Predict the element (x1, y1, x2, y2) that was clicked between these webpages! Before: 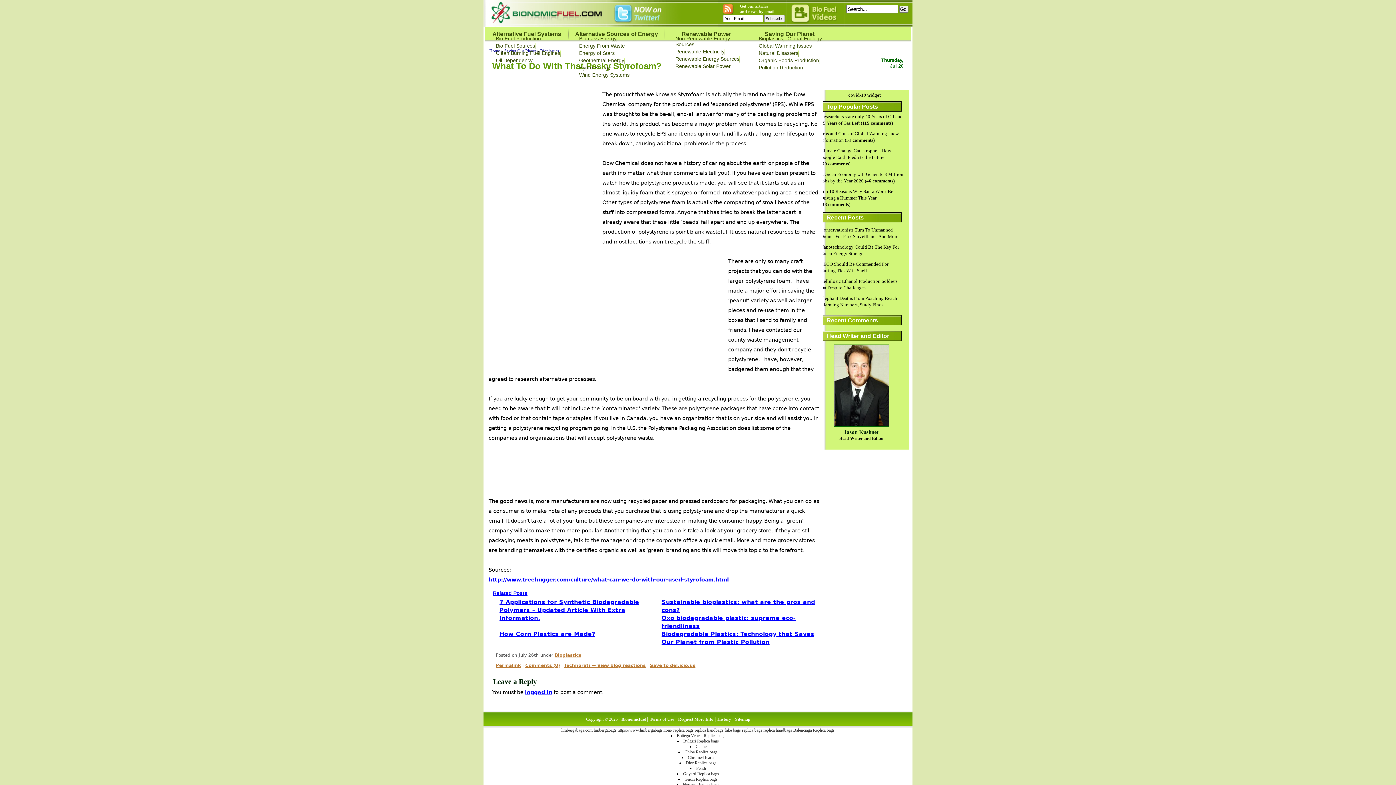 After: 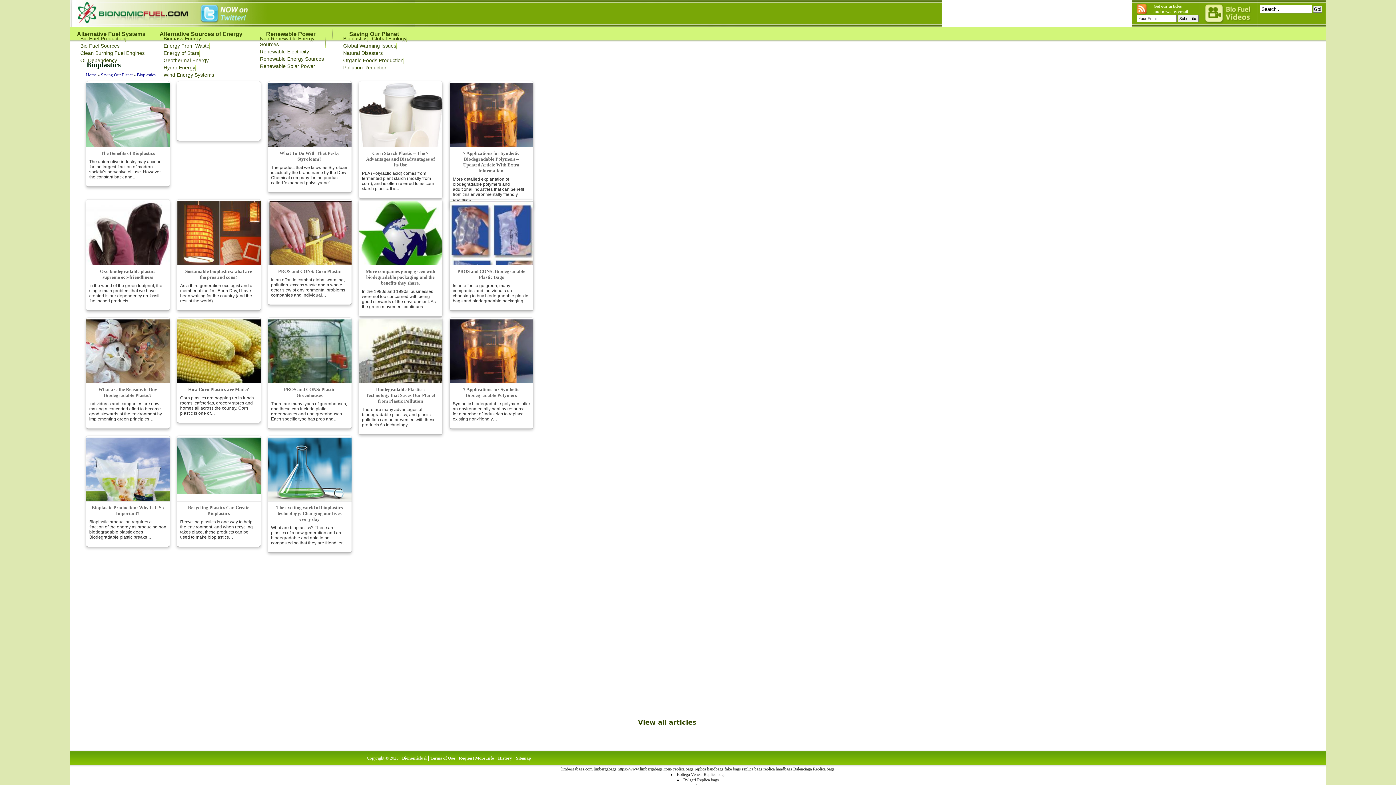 Action: label: Bioplastics bbox: (758, 35, 783, 41)